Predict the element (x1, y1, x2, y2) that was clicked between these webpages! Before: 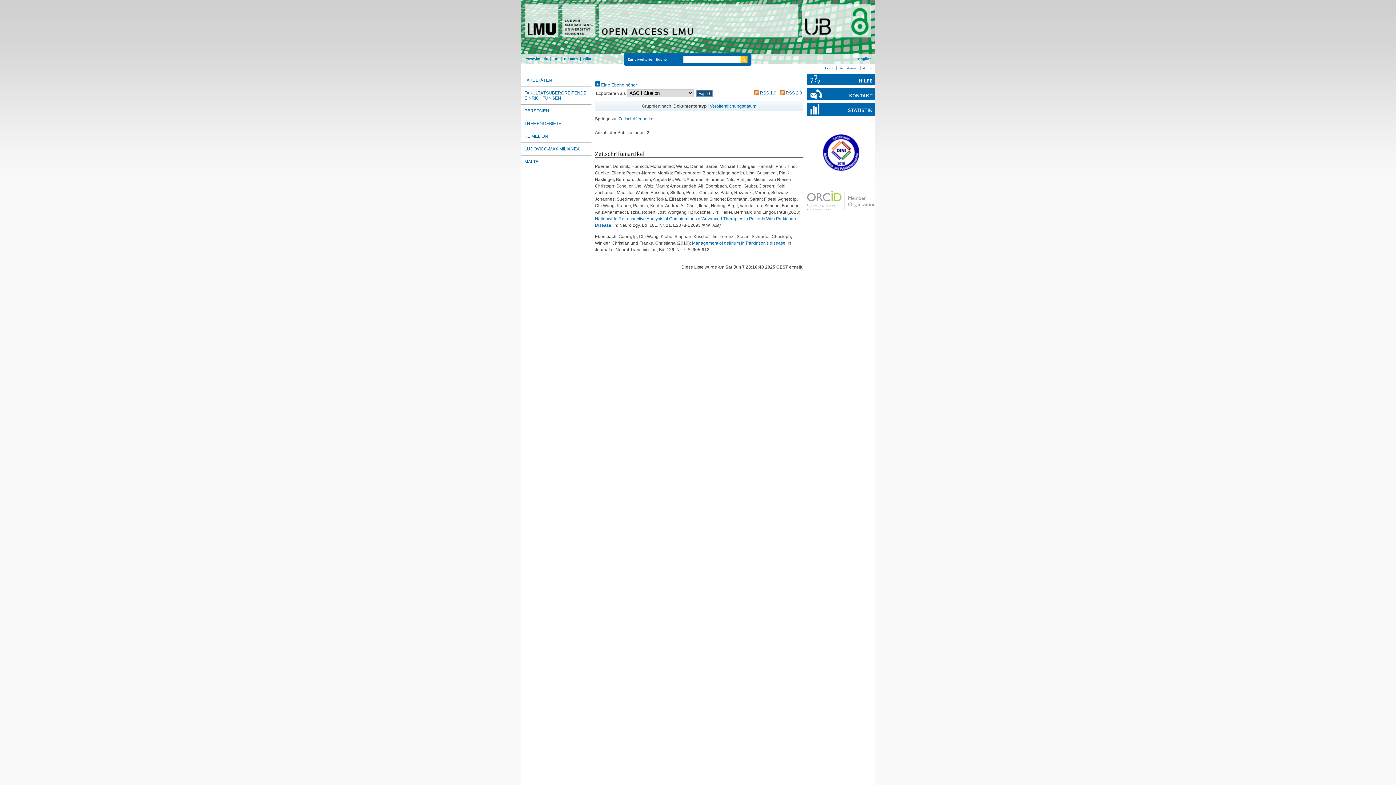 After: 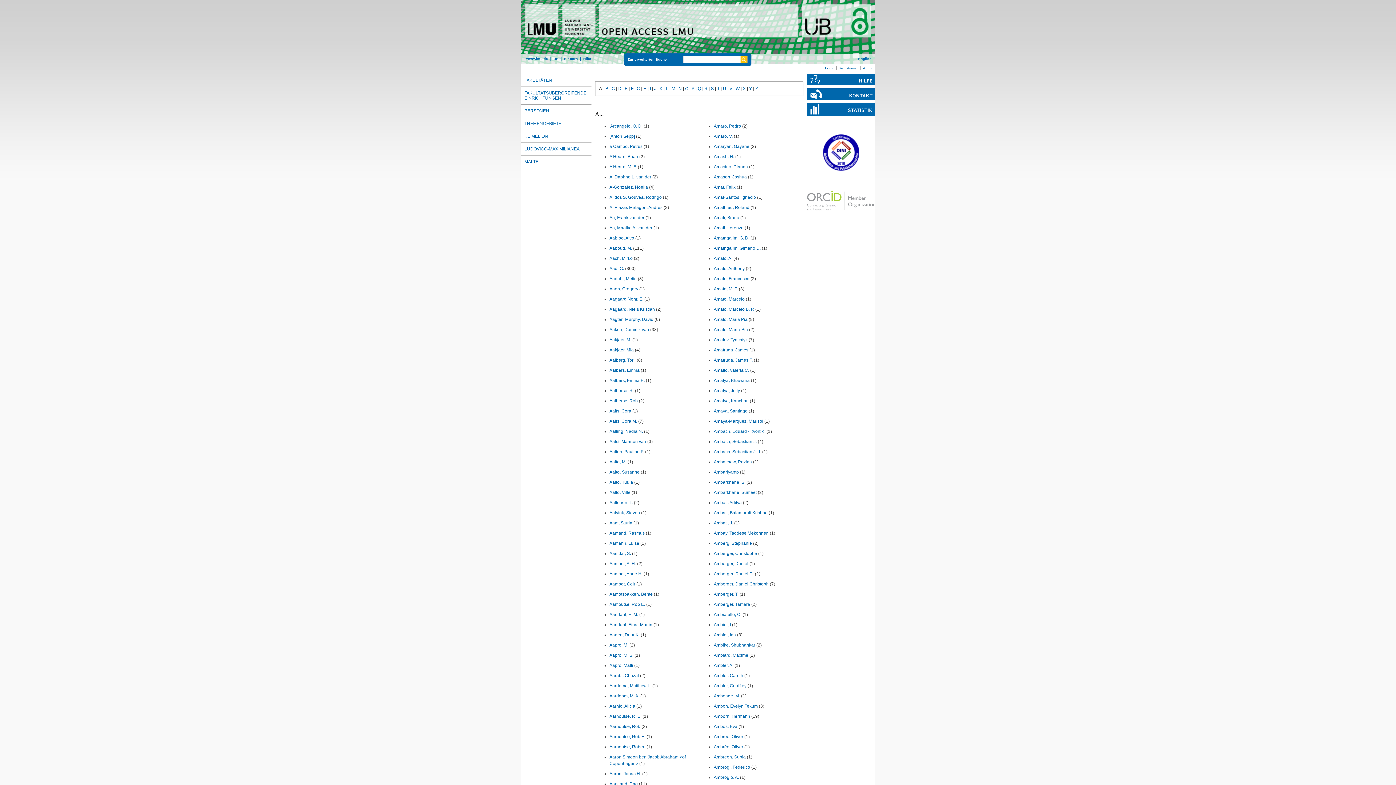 Action: label: PERSONEN bbox: (520, 104, 591, 117)